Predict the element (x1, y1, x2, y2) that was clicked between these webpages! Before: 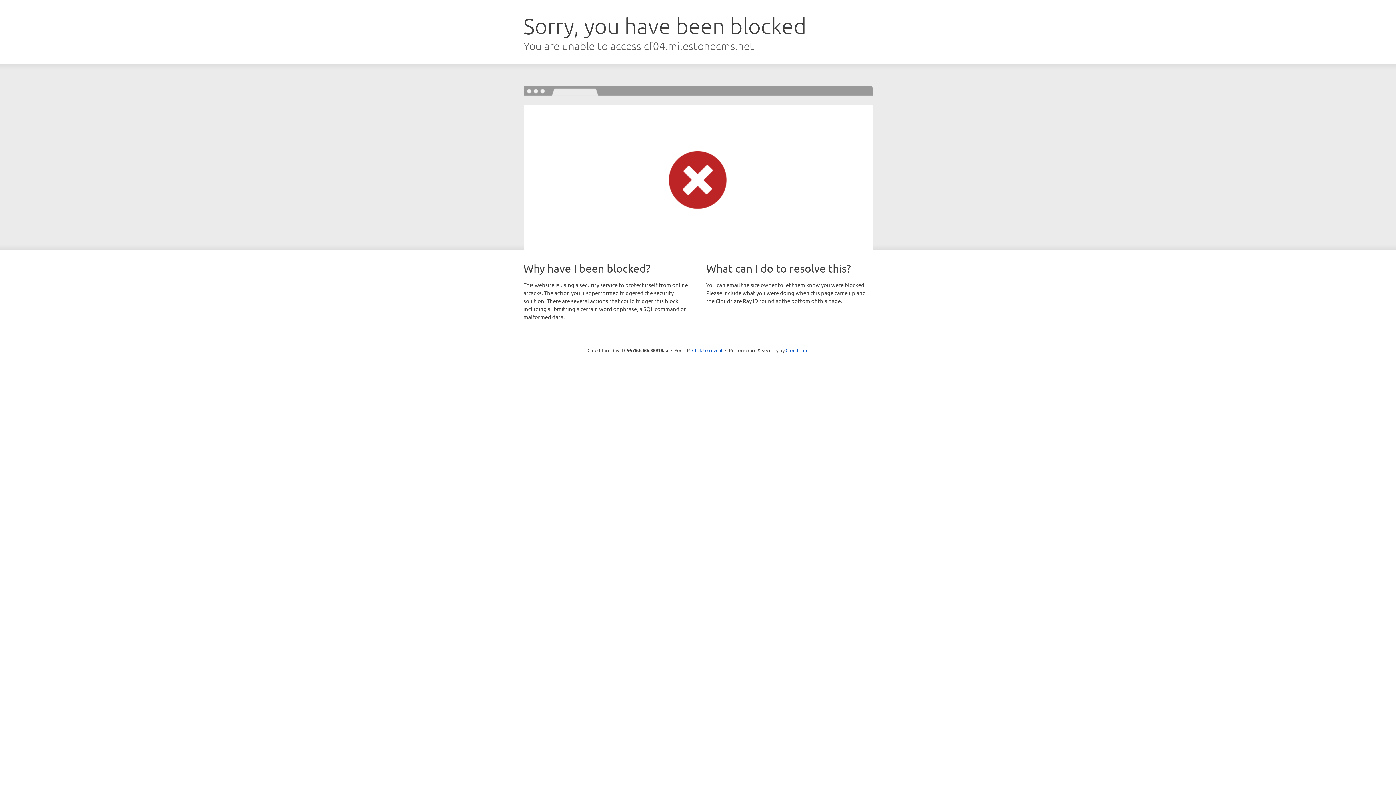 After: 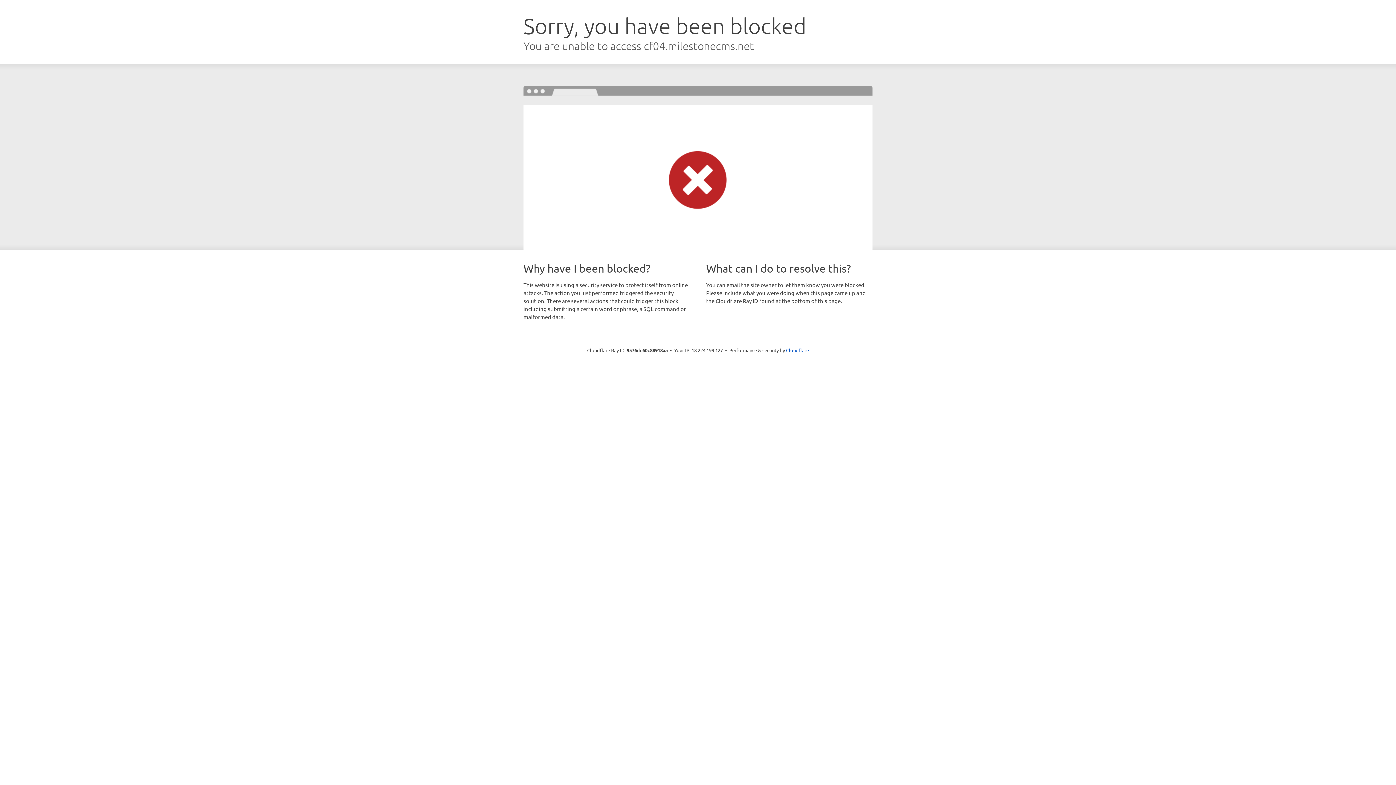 Action: bbox: (692, 346, 722, 353) label: Click to reveal